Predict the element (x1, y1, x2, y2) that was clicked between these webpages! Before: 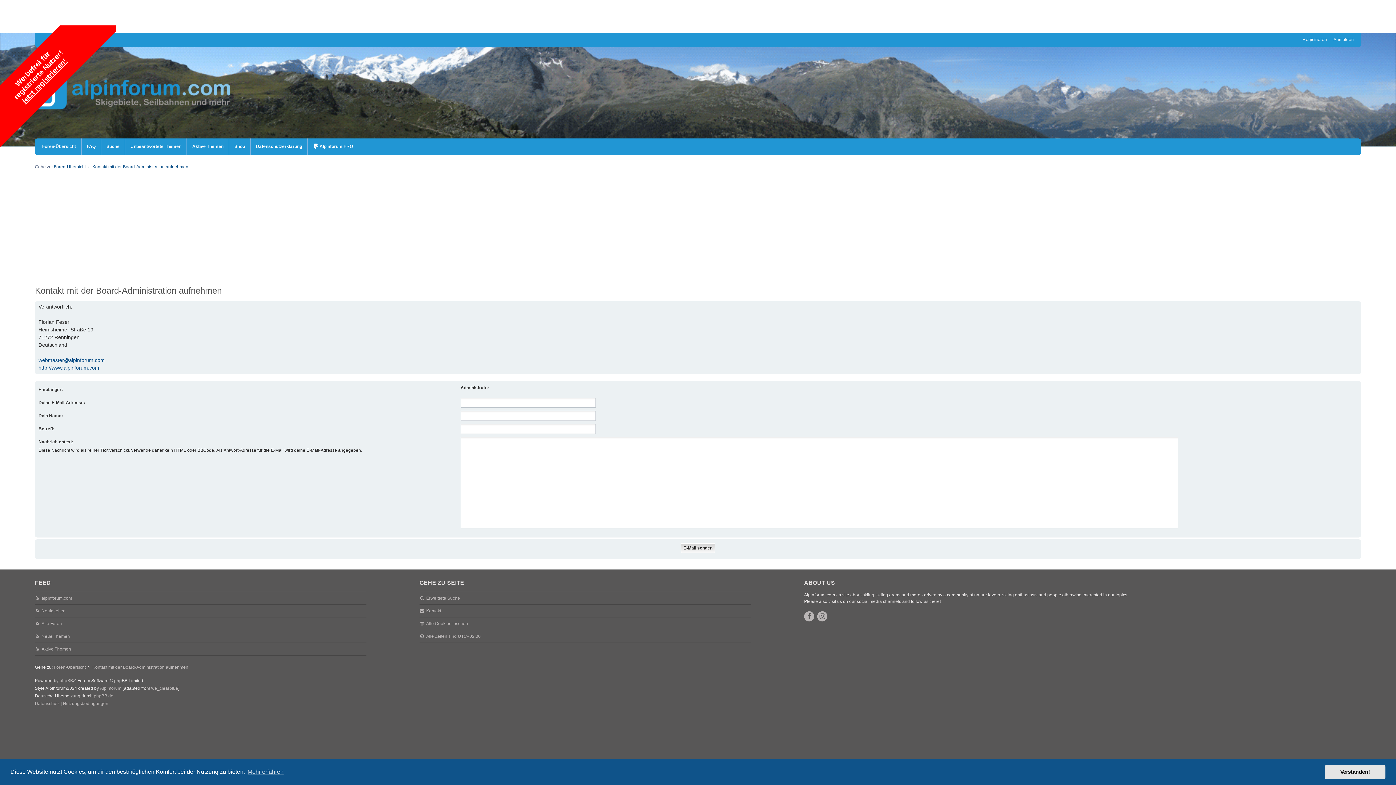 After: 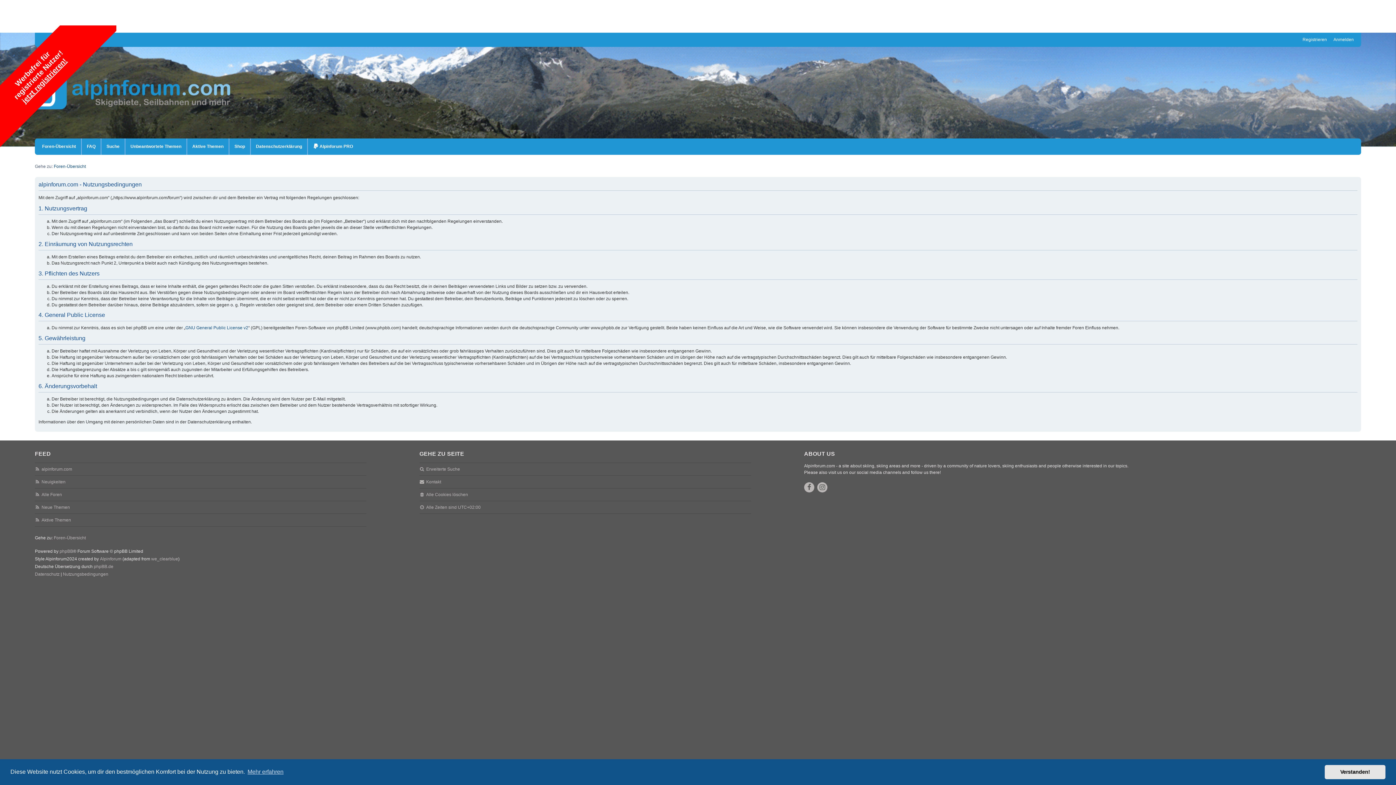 Action: bbox: (62, 700, 108, 708) label: Nutzungsbedingungen